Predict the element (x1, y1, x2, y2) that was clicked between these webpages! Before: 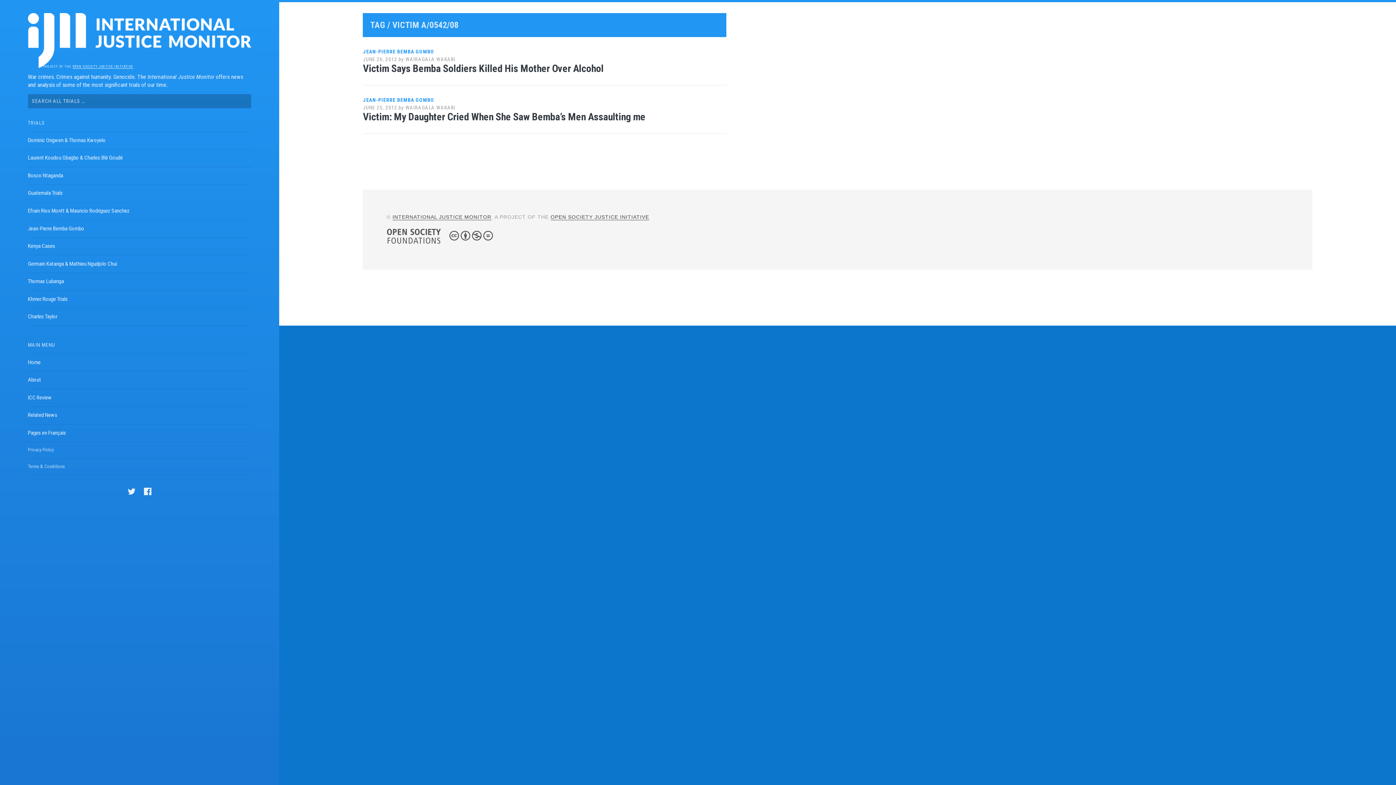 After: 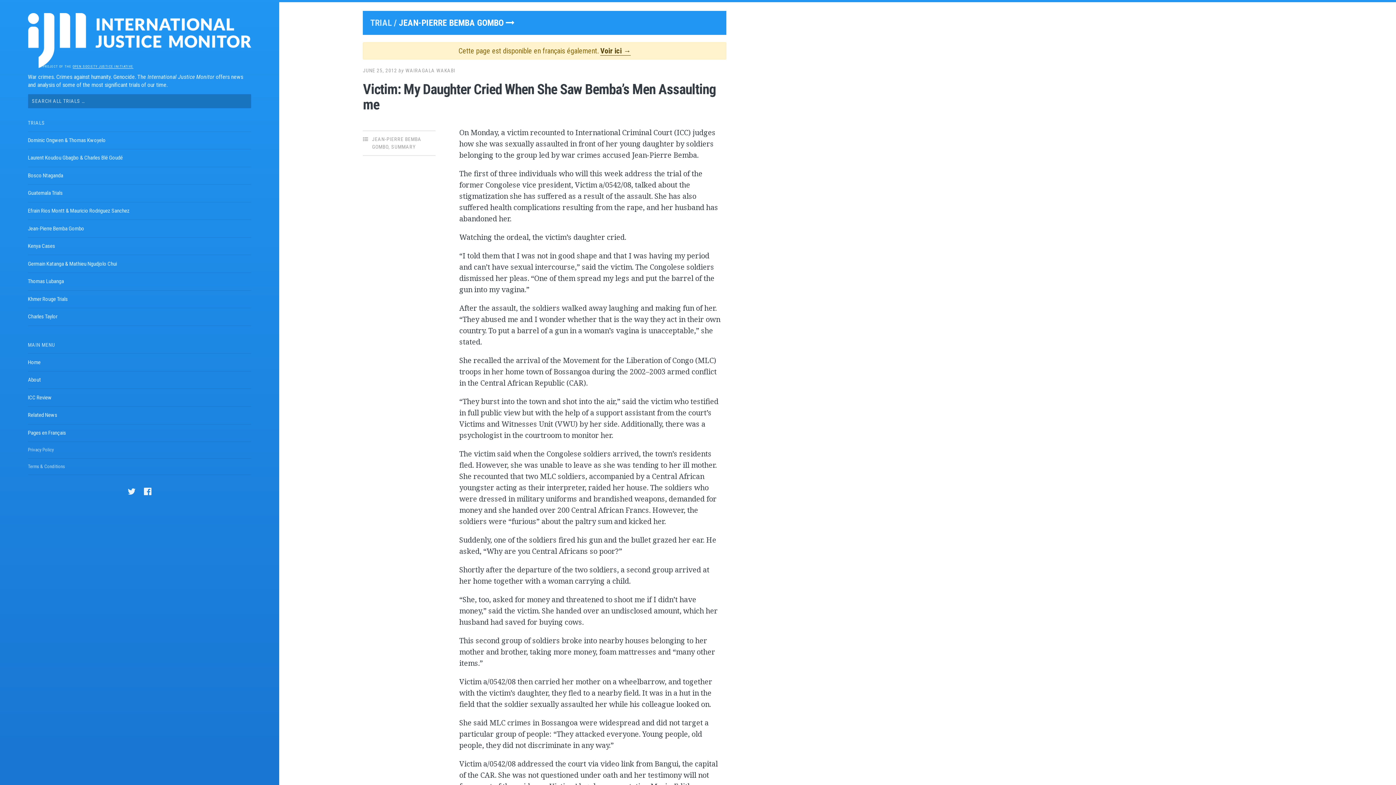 Action: label: Victim: My Daughter Cried When She Saw Bemba’s Men Assaulting me bbox: (363, 110, 645, 122)